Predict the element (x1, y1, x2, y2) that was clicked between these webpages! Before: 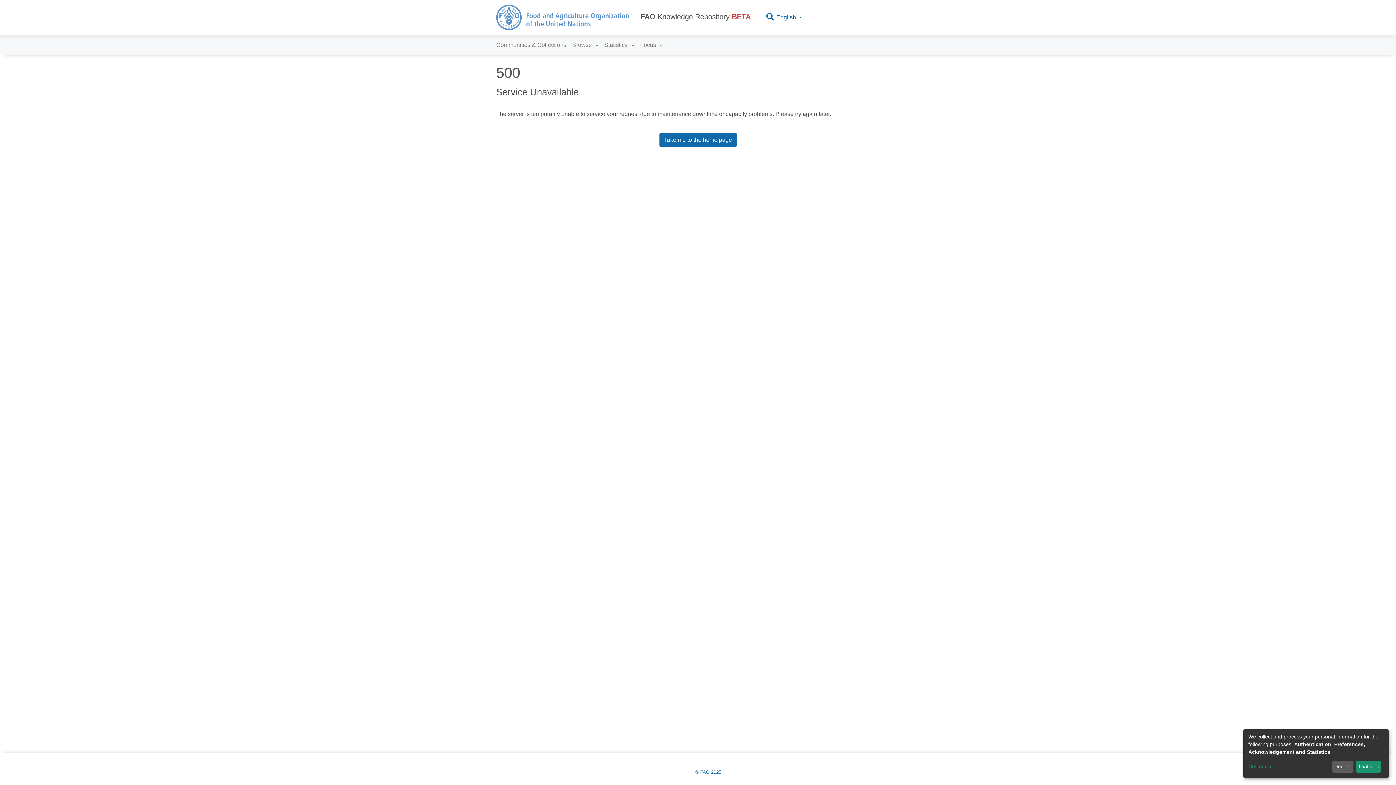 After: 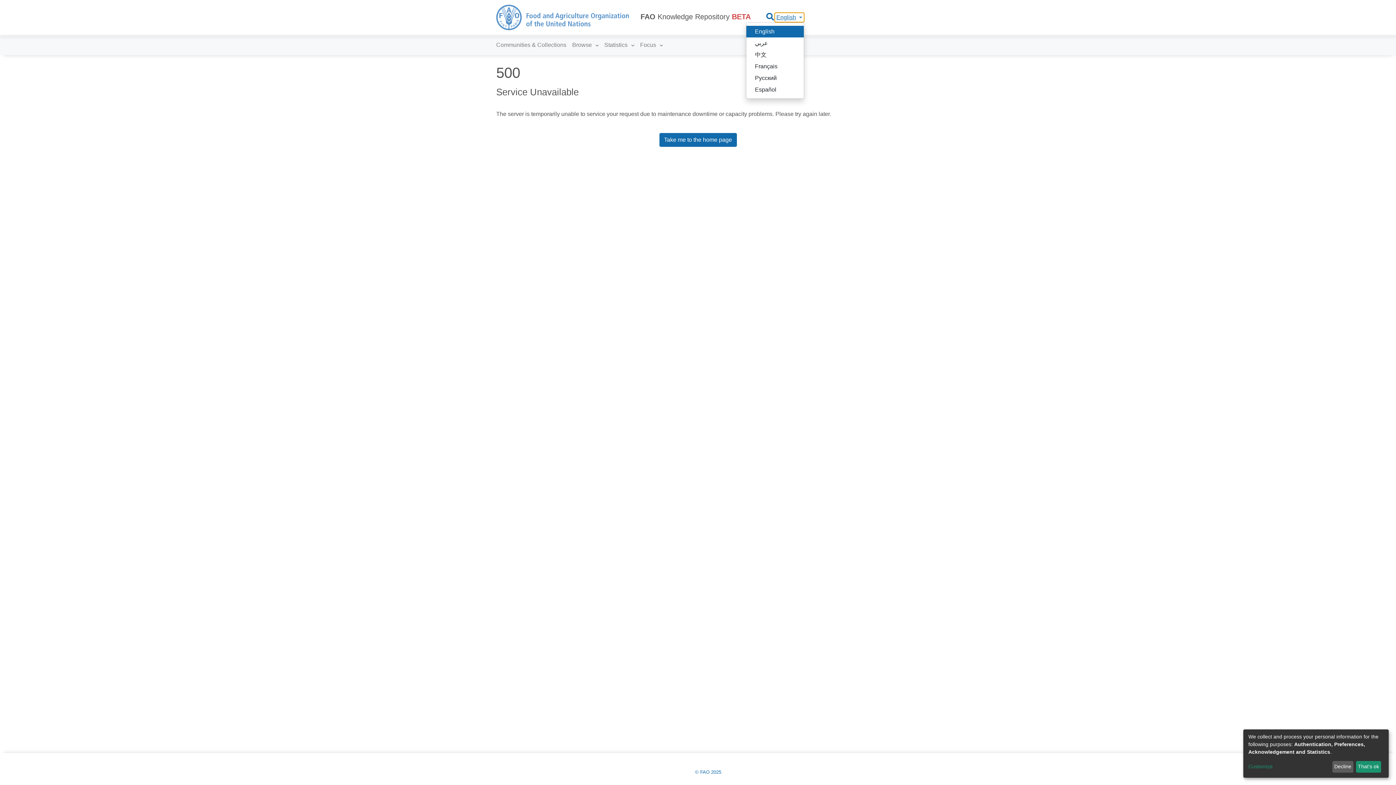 Action: bbox: (775, 13, 804, 21) label: Language switch